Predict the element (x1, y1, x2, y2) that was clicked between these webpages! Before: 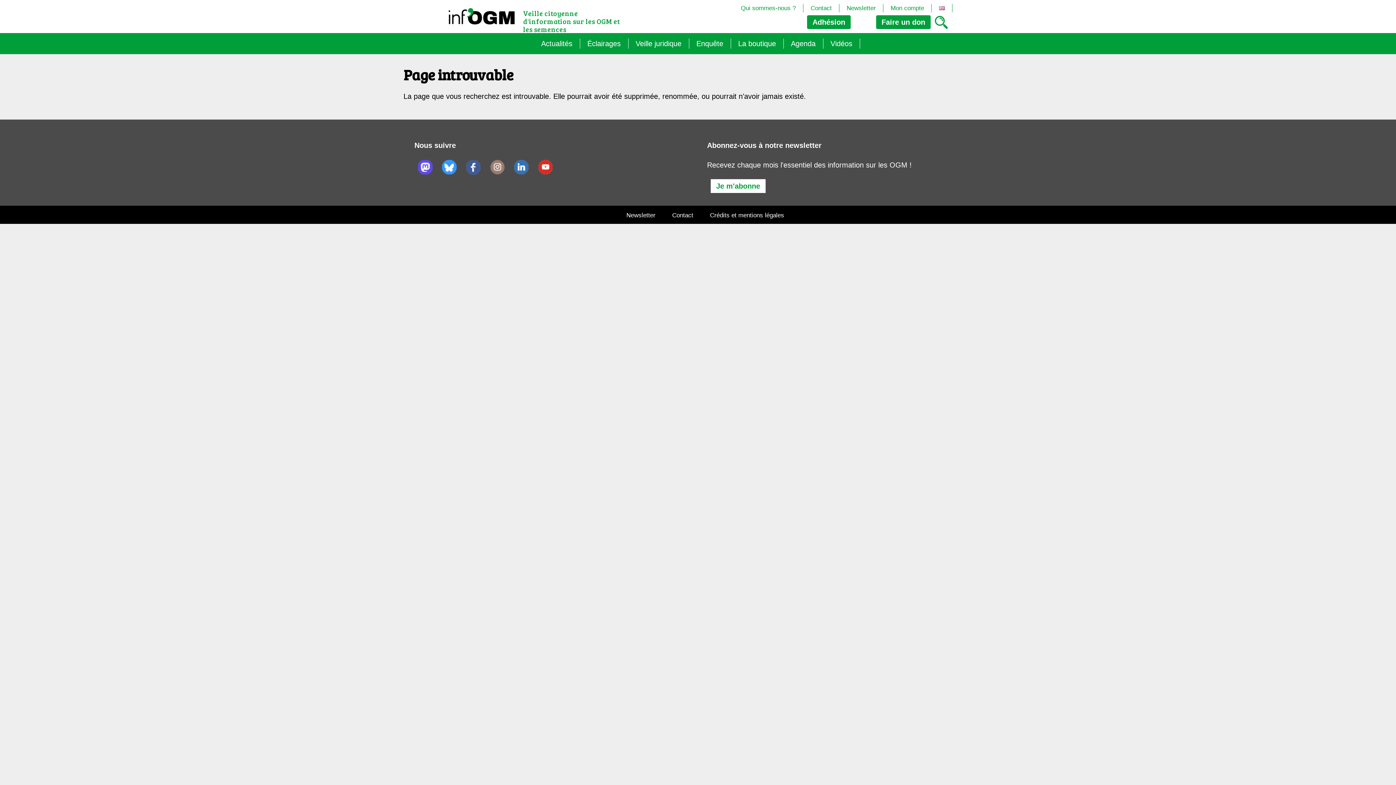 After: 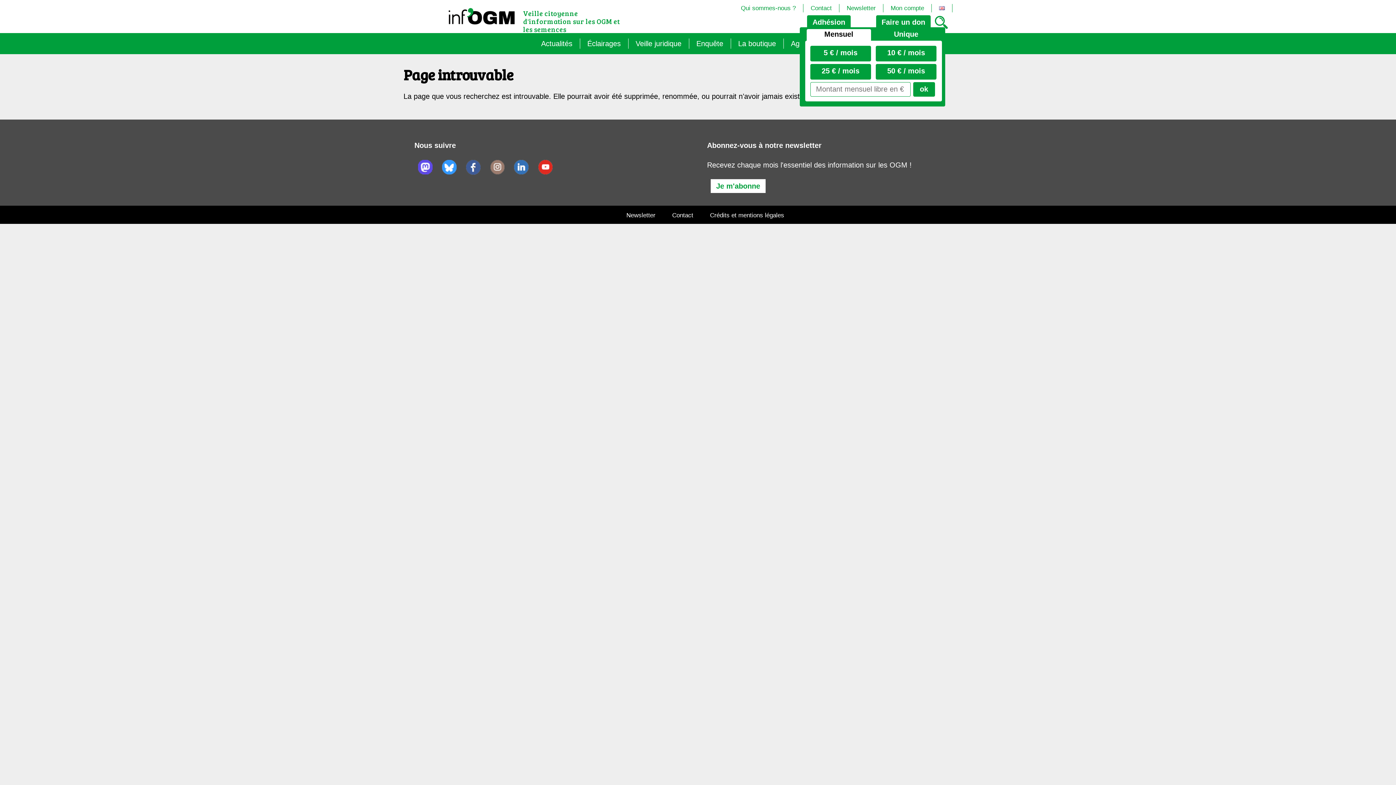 Action: label: Faire un don bbox: (876, 15, 930, 29)